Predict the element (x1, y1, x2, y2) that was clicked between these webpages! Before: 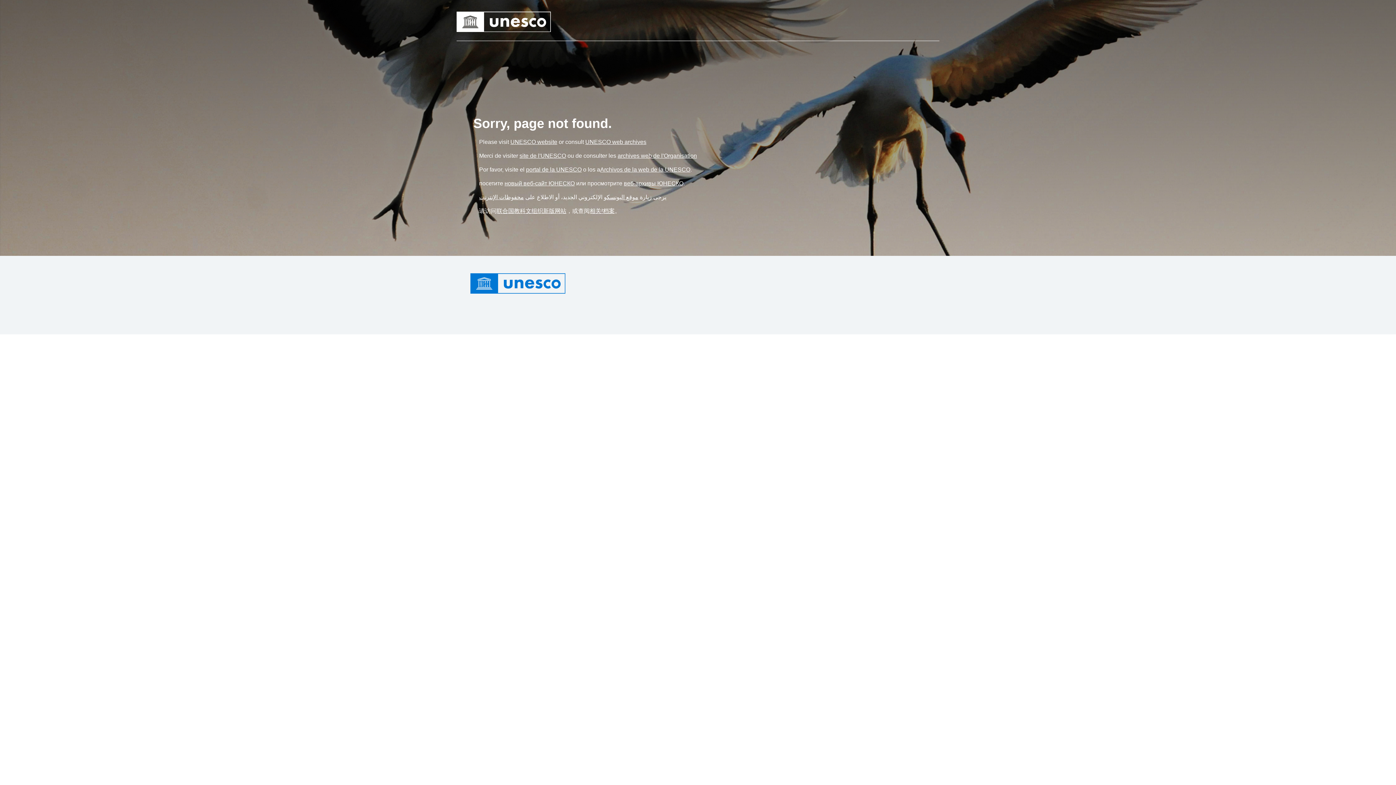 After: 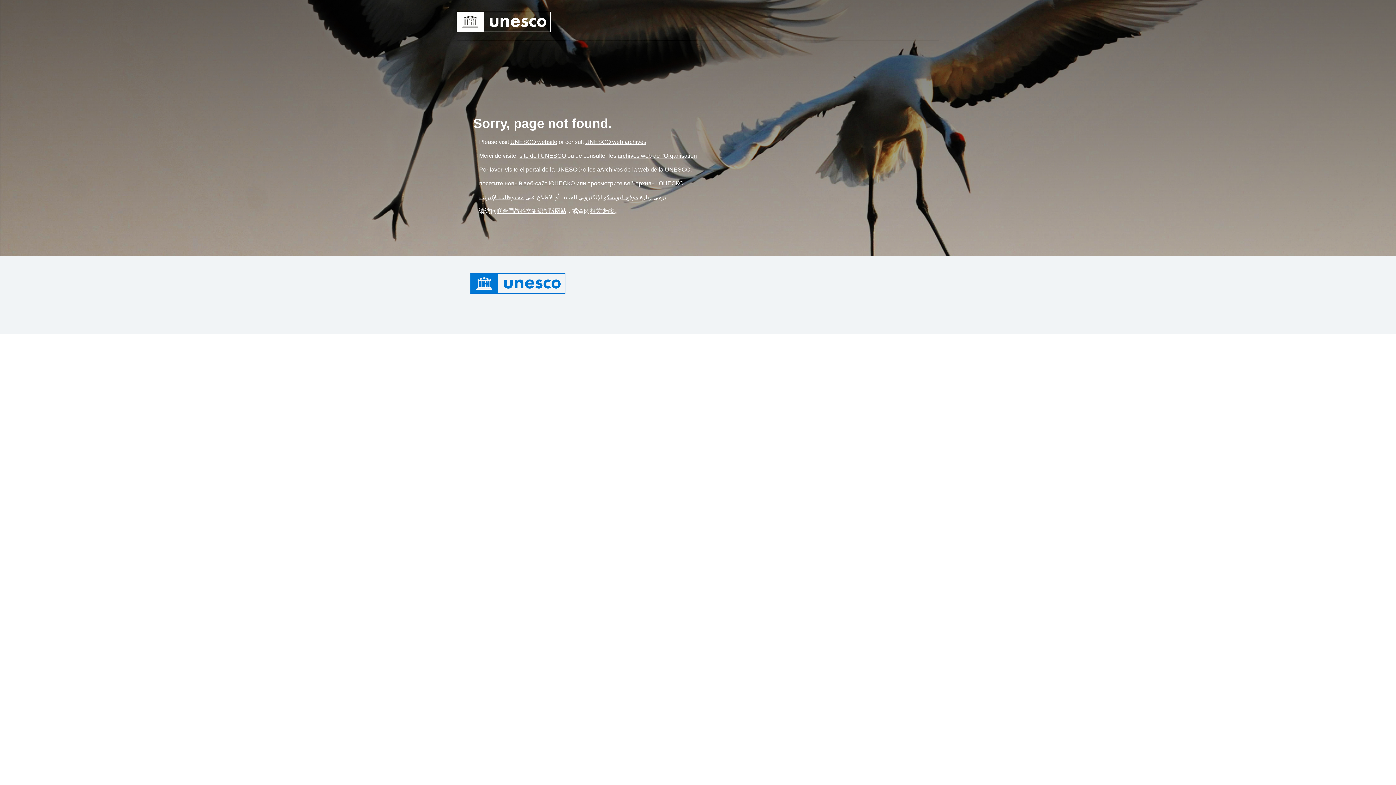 Action: label: Link archives web de l'Organisation bbox: (617, 152, 697, 158)